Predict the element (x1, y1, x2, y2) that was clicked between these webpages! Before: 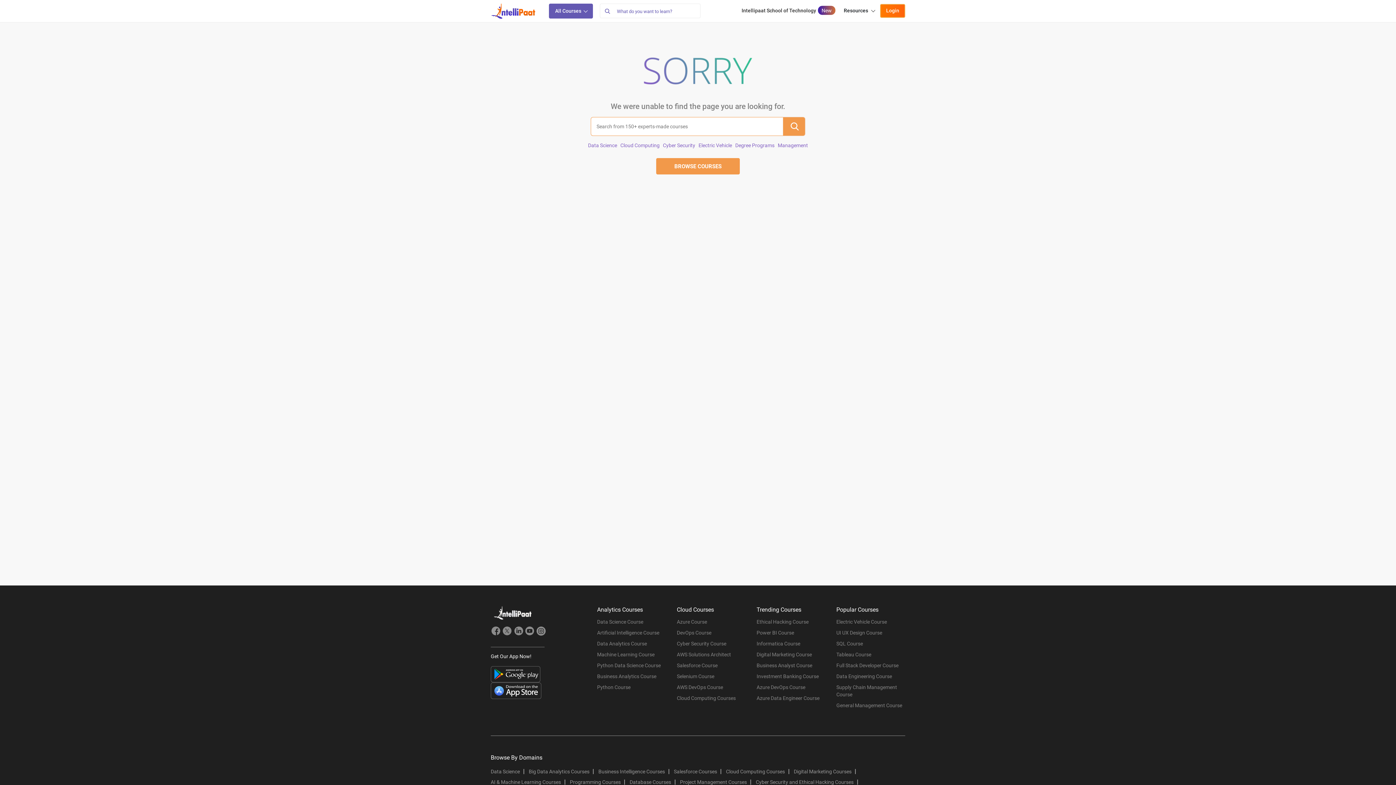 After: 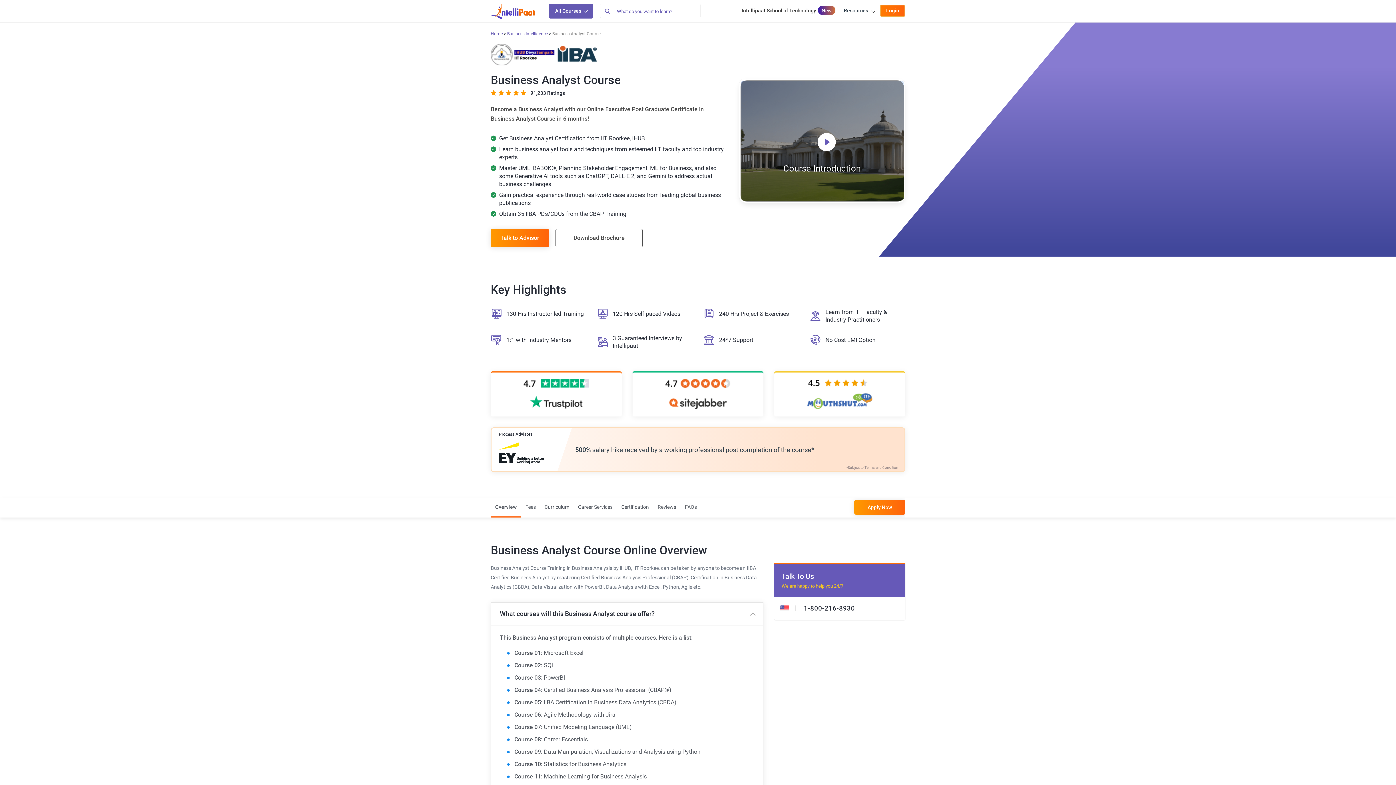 Action: bbox: (756, 662, 825, 673) label: Business Analyst Course